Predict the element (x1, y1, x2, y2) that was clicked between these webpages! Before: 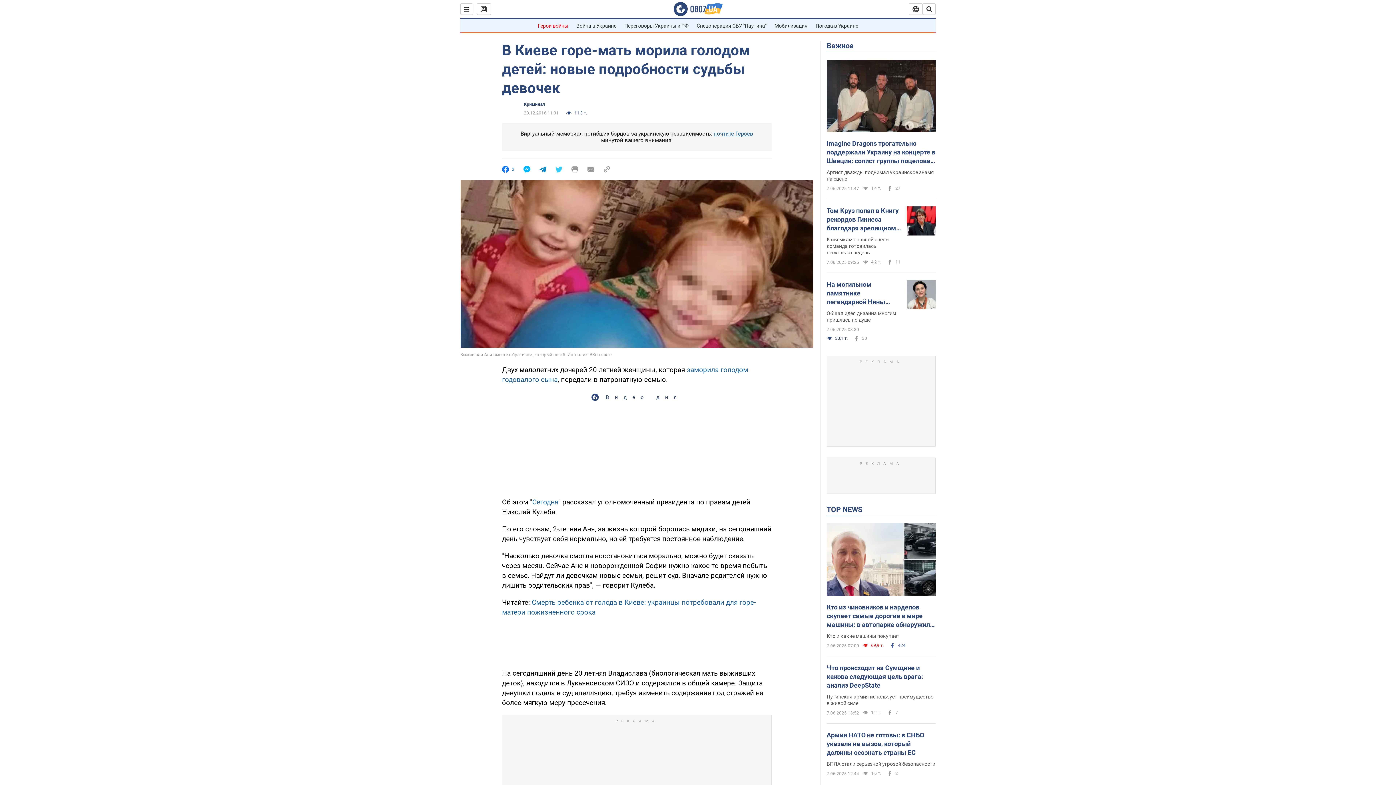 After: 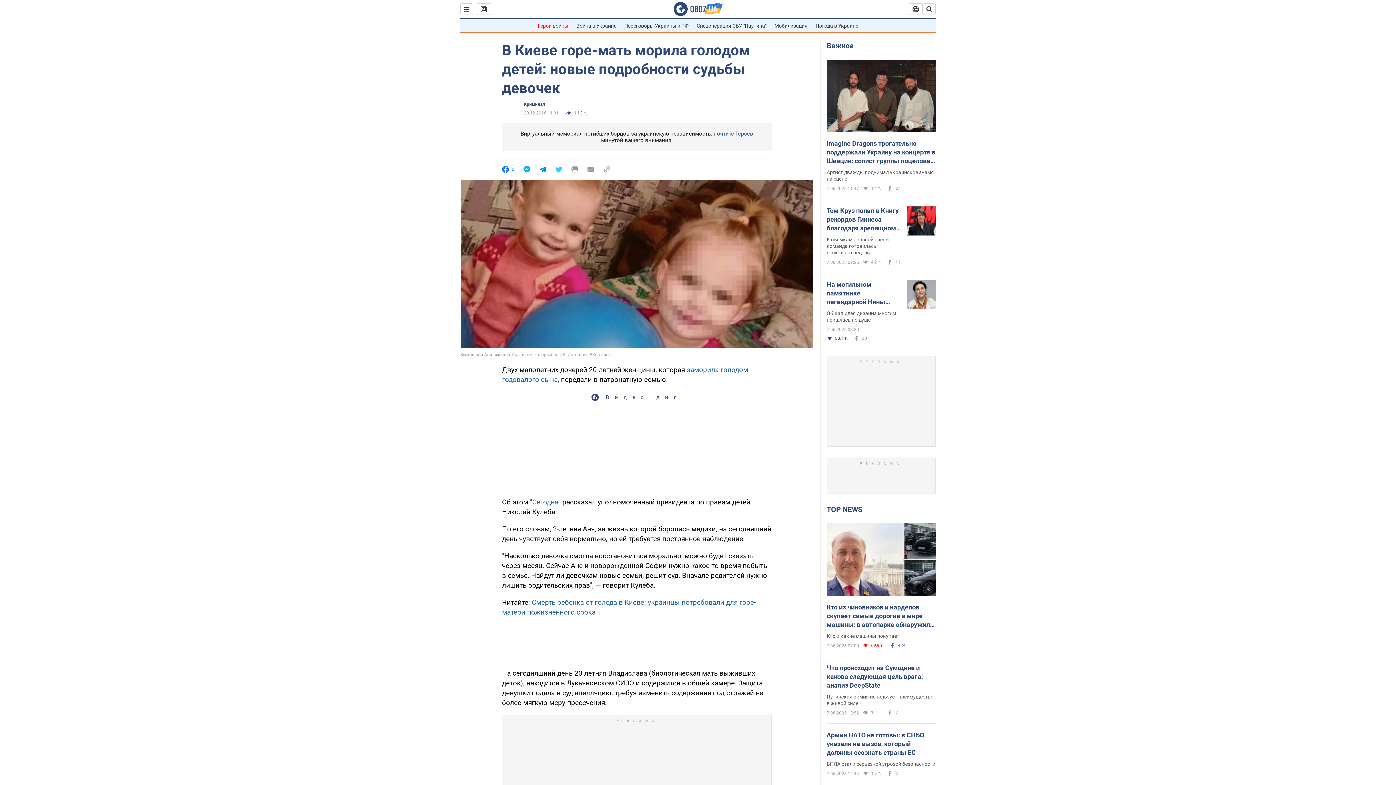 Action: label: Сегодня bbox: (532, 498, 558, 506)